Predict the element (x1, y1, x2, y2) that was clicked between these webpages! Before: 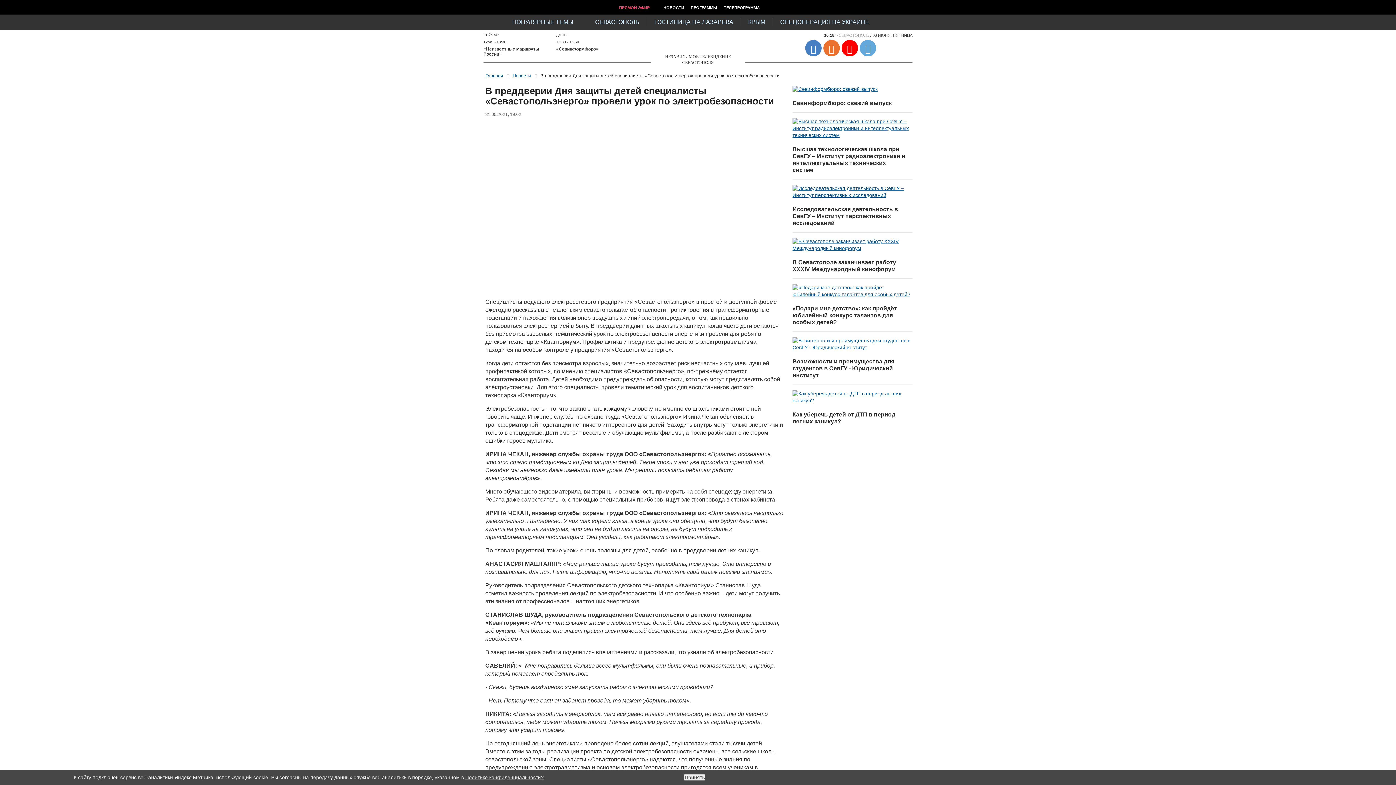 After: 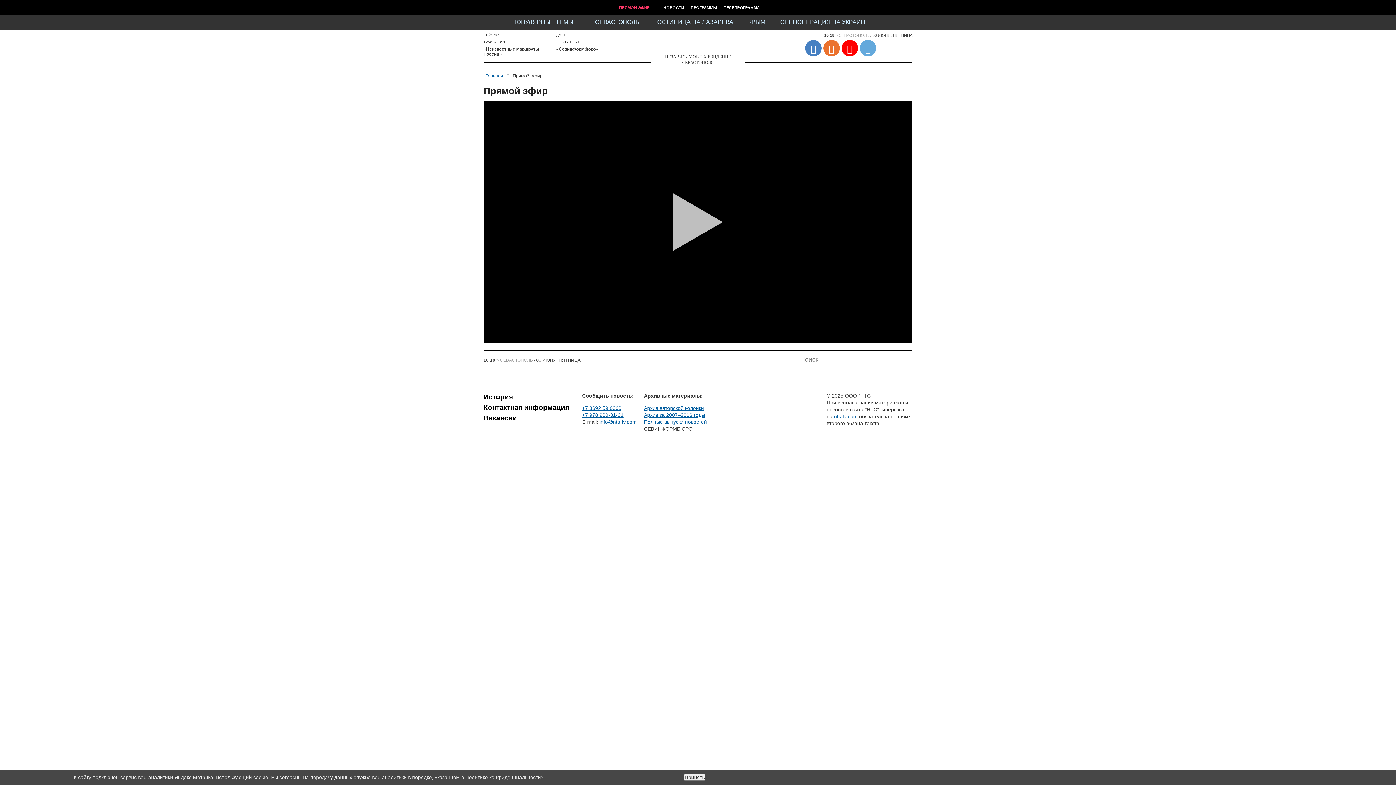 Action: label: ПРЯМОЙ ЭФИР bbox: (615, 4, 649, 10)